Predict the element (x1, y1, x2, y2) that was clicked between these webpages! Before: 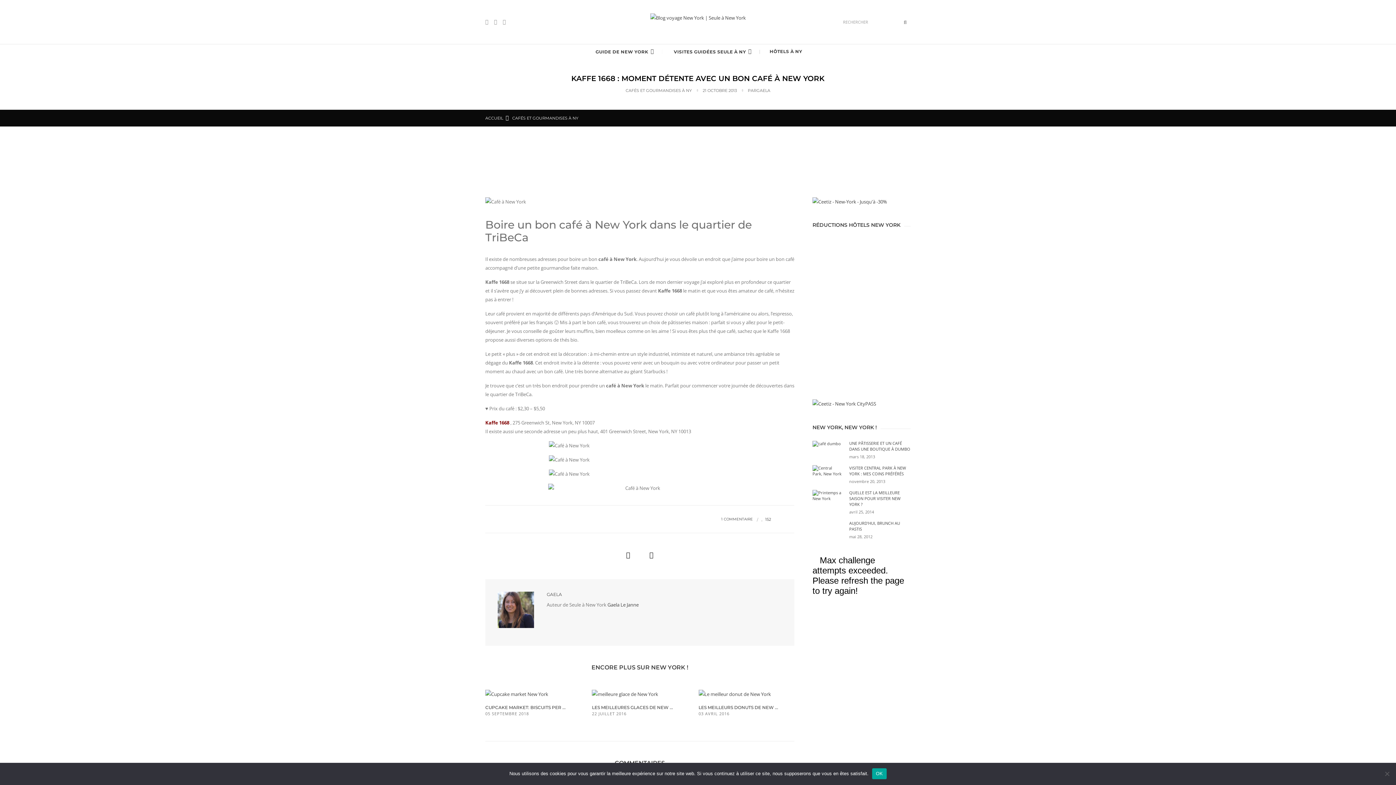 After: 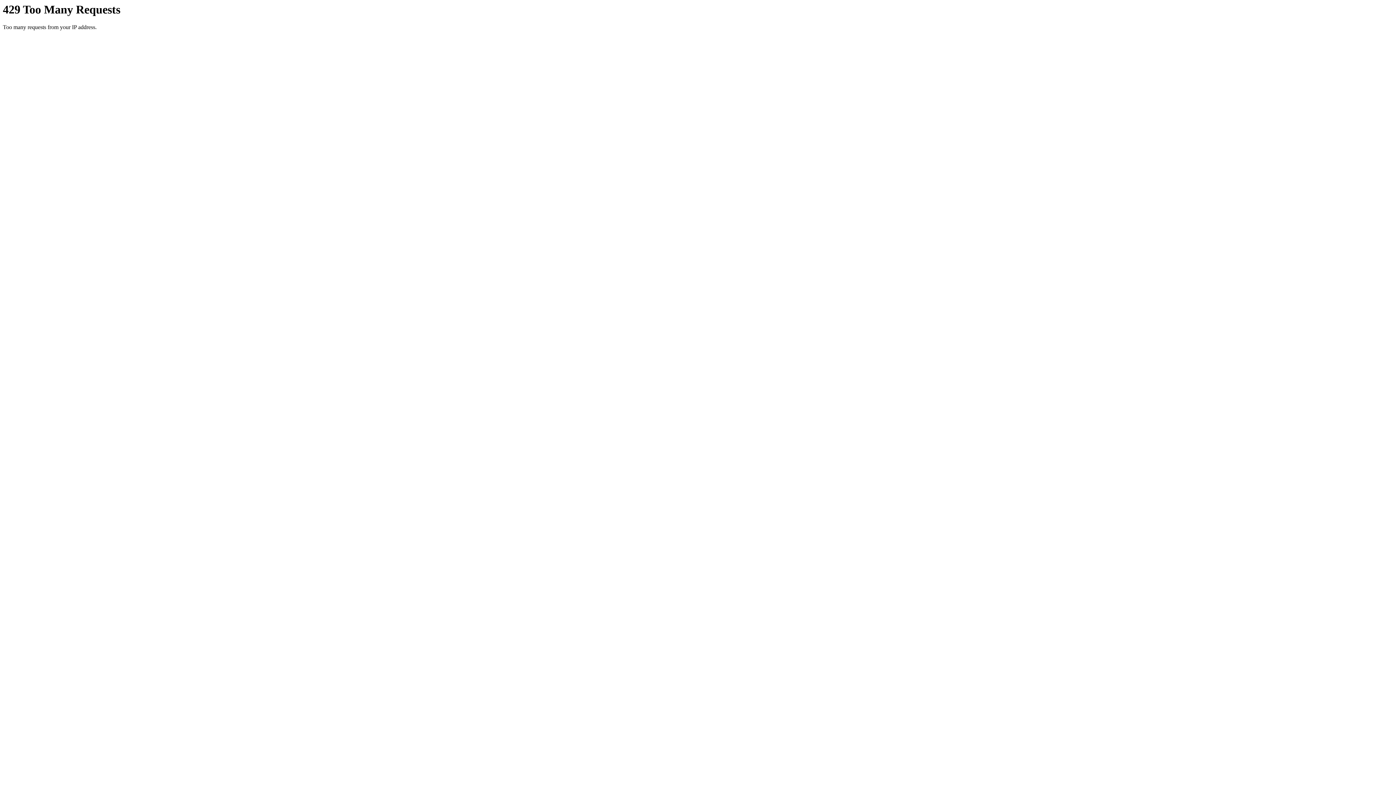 Action: bbox: (900, 16, 910, 27)